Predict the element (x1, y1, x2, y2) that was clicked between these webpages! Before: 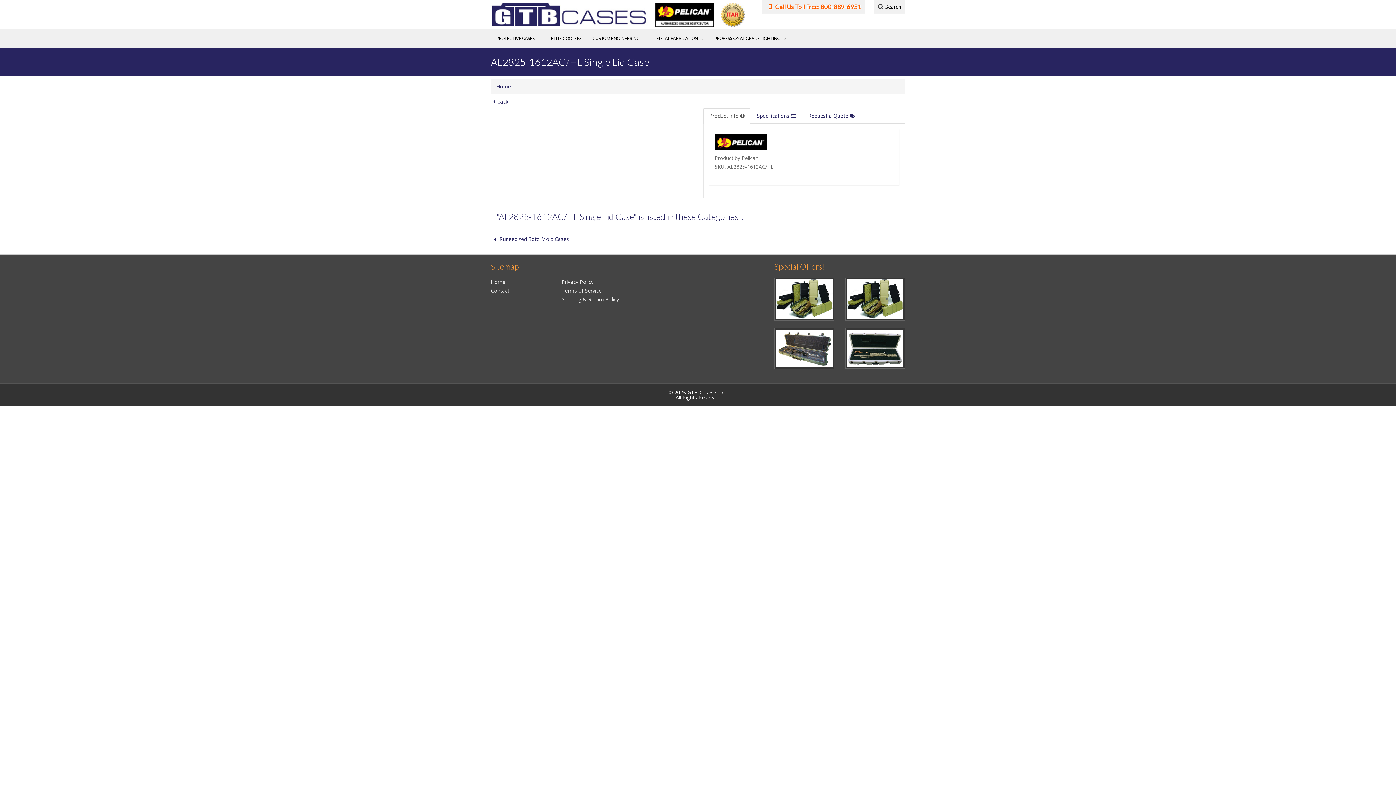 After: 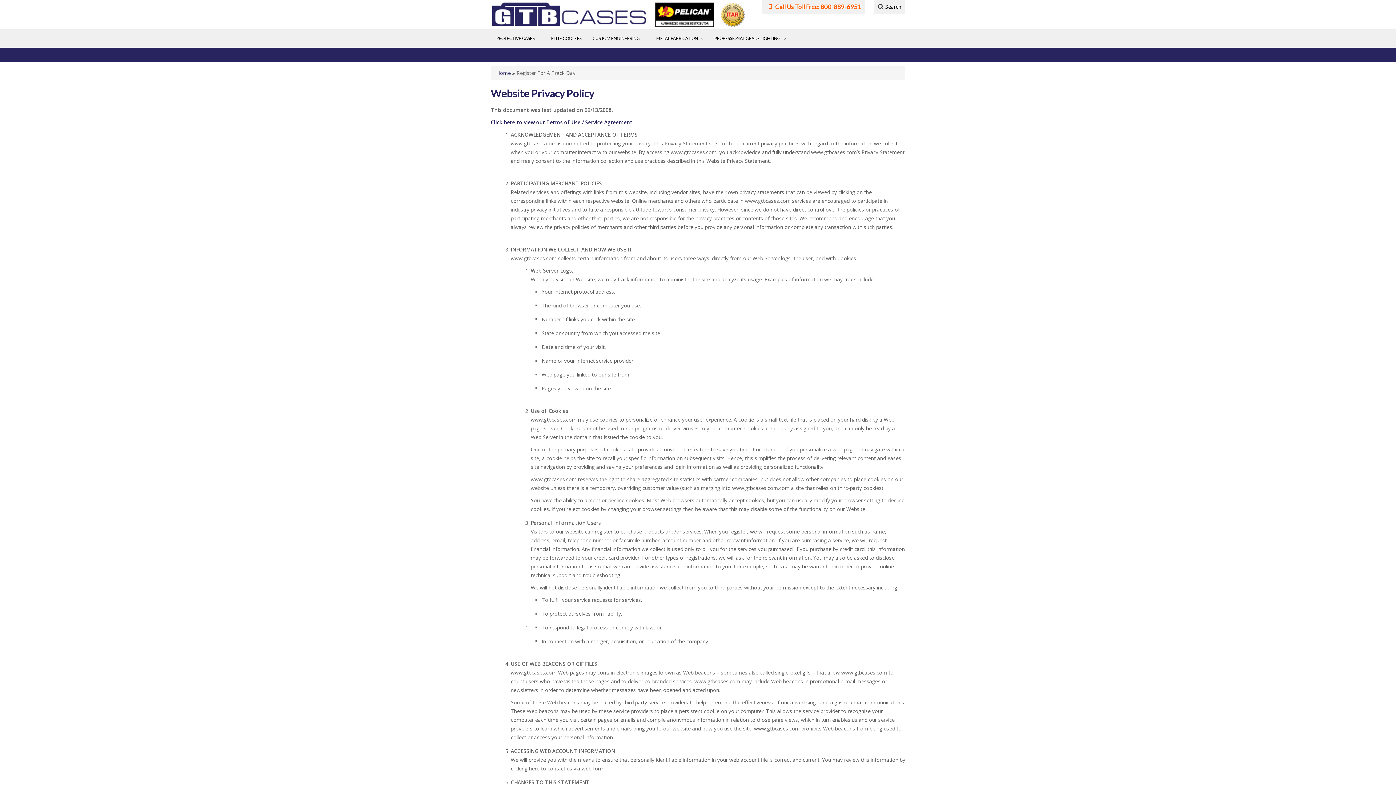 Action: bbox: (561, 278, 593, 285) label: Privacy Policy